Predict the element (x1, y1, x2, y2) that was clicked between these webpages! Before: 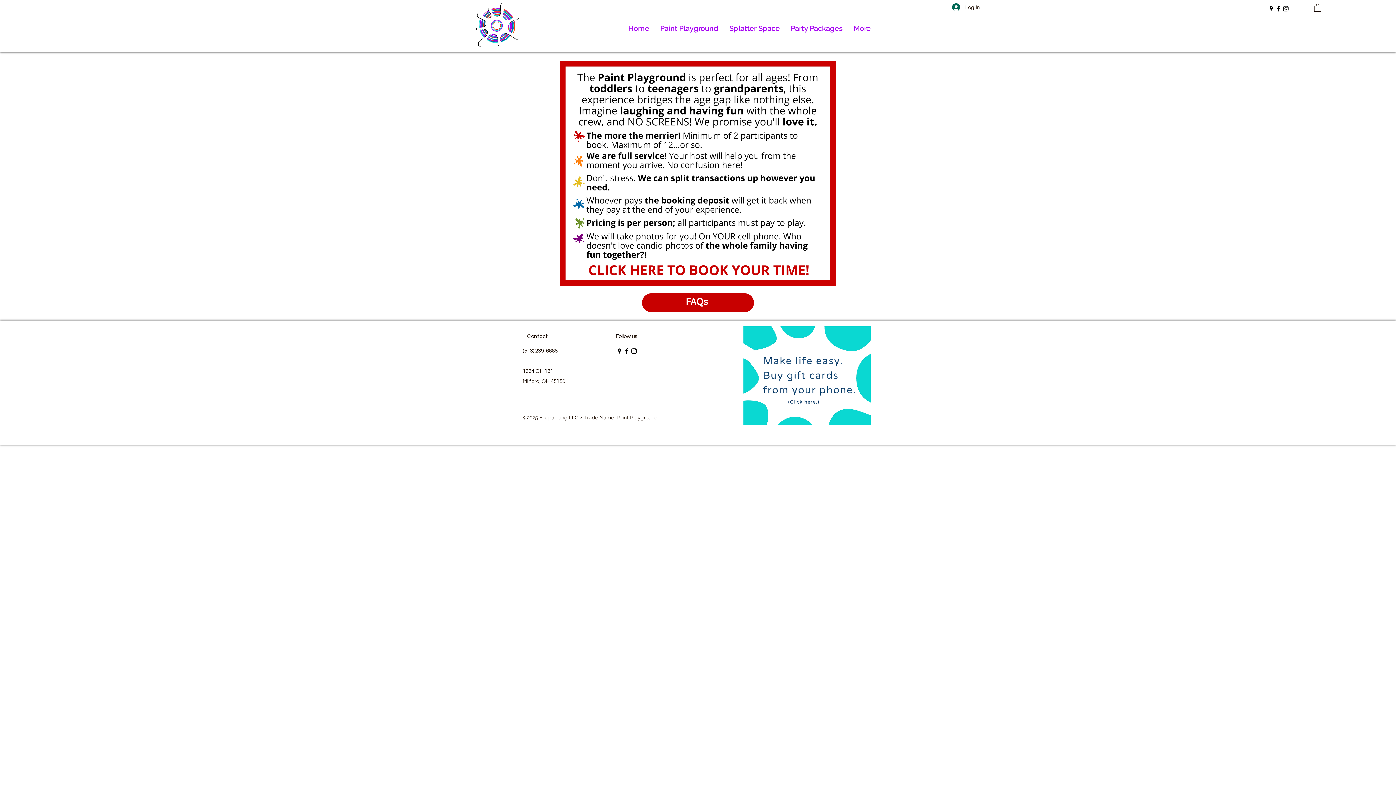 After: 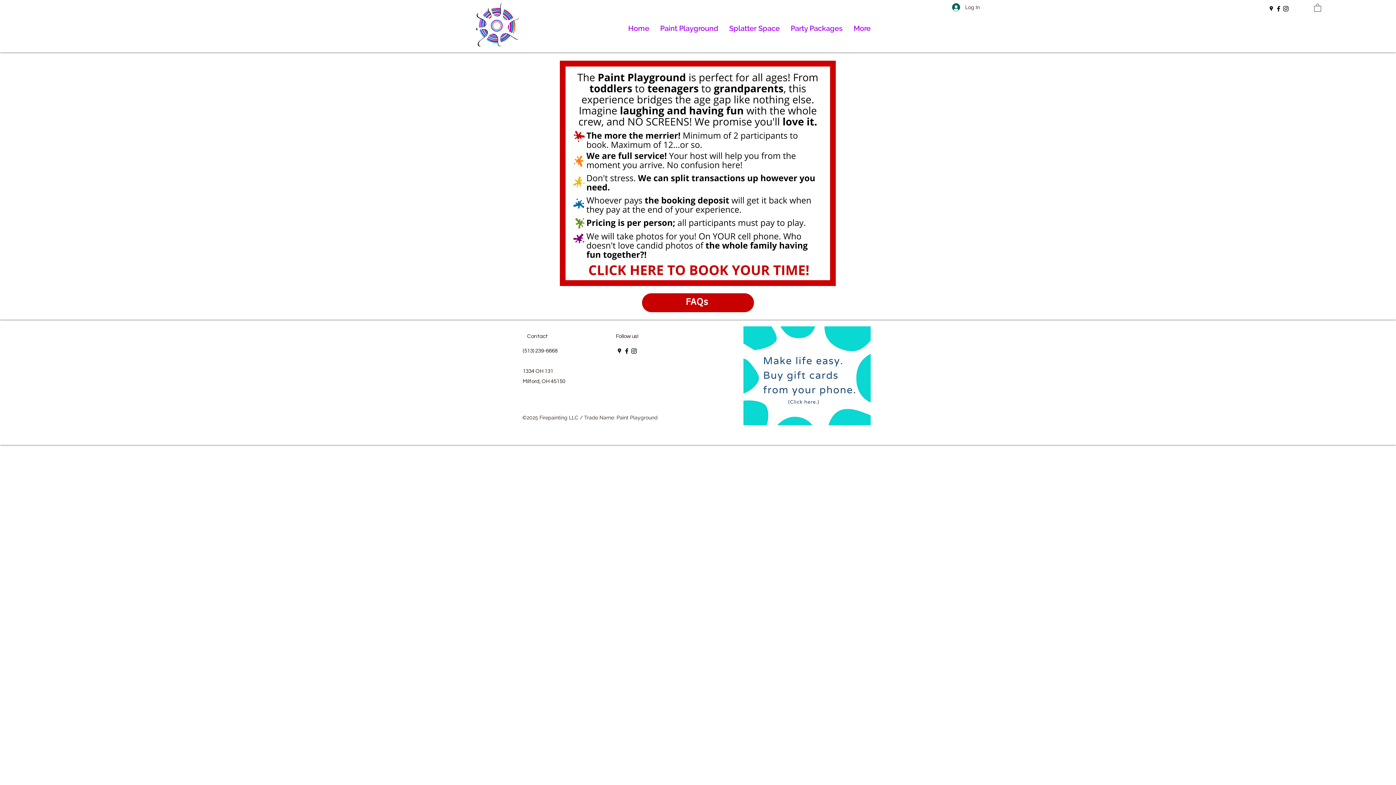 Action: label: Instagram bbox: (1282, 5, 1289, 12)